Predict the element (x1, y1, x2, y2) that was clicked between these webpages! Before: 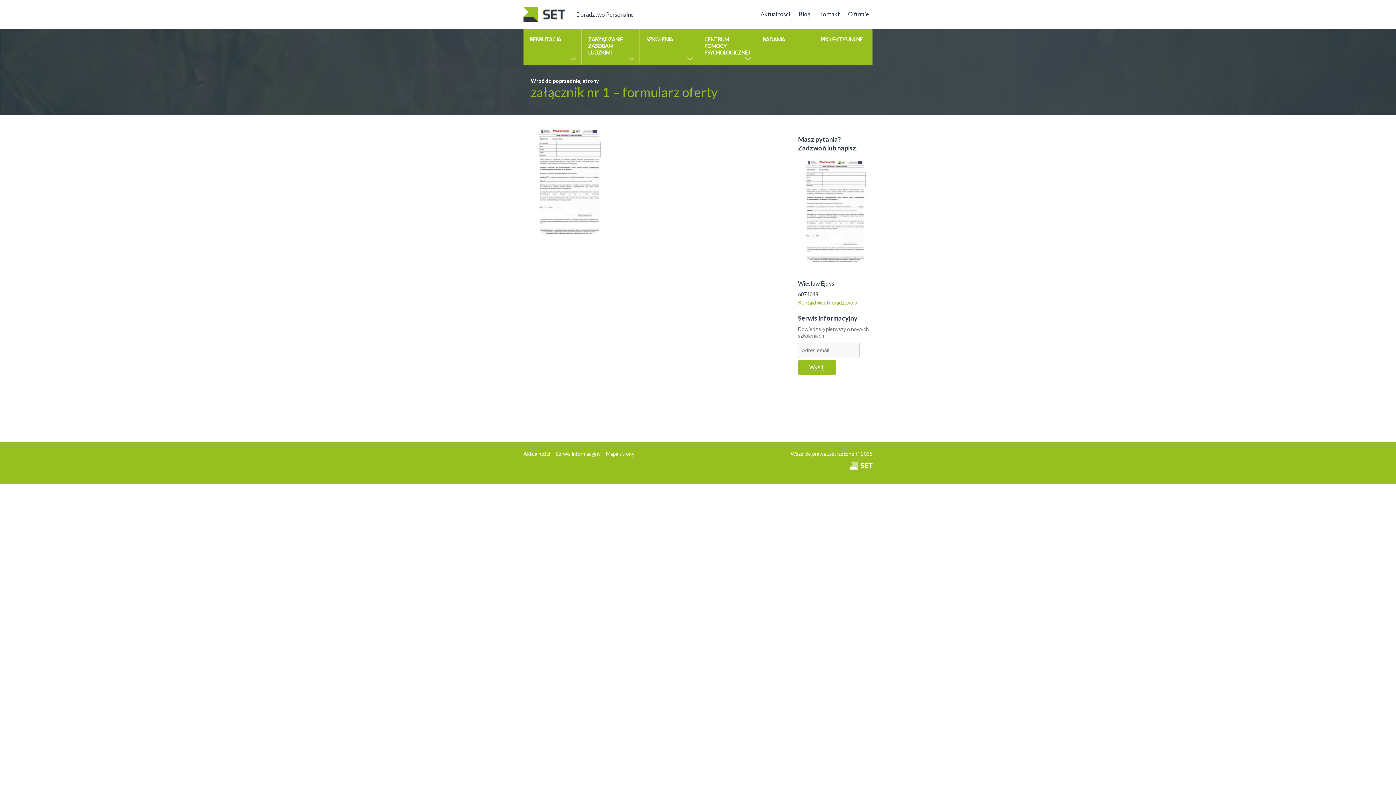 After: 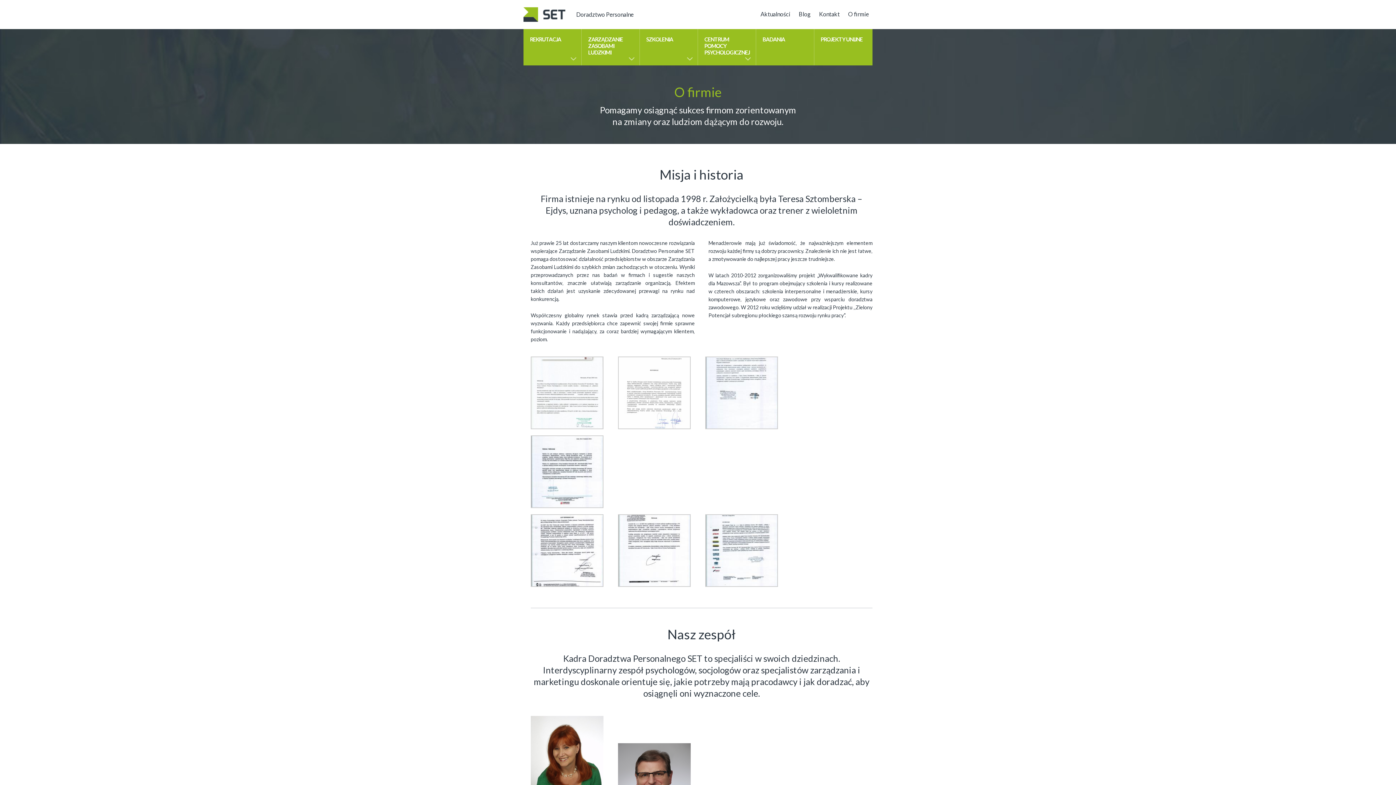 Action: label: O firmie bbox: (848, 10, 869, 17)